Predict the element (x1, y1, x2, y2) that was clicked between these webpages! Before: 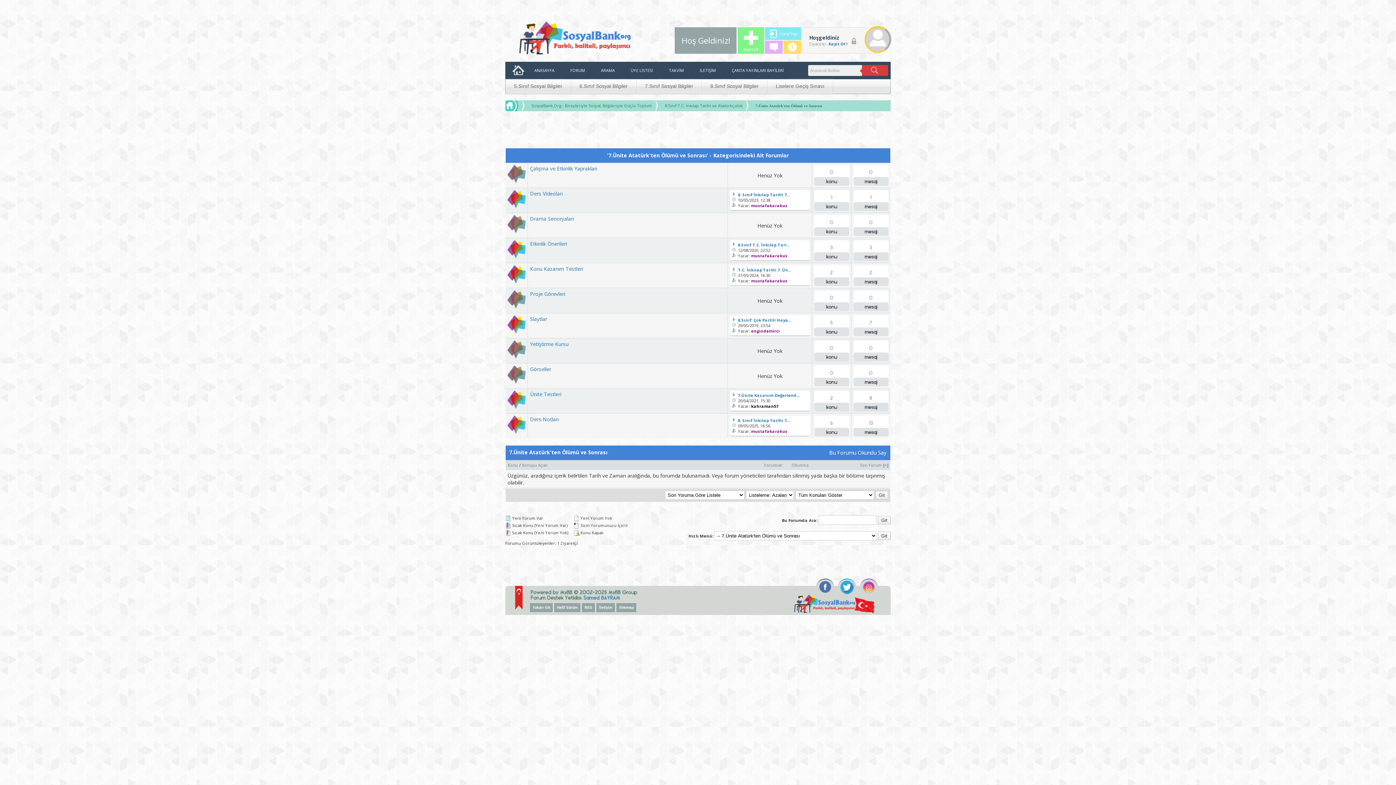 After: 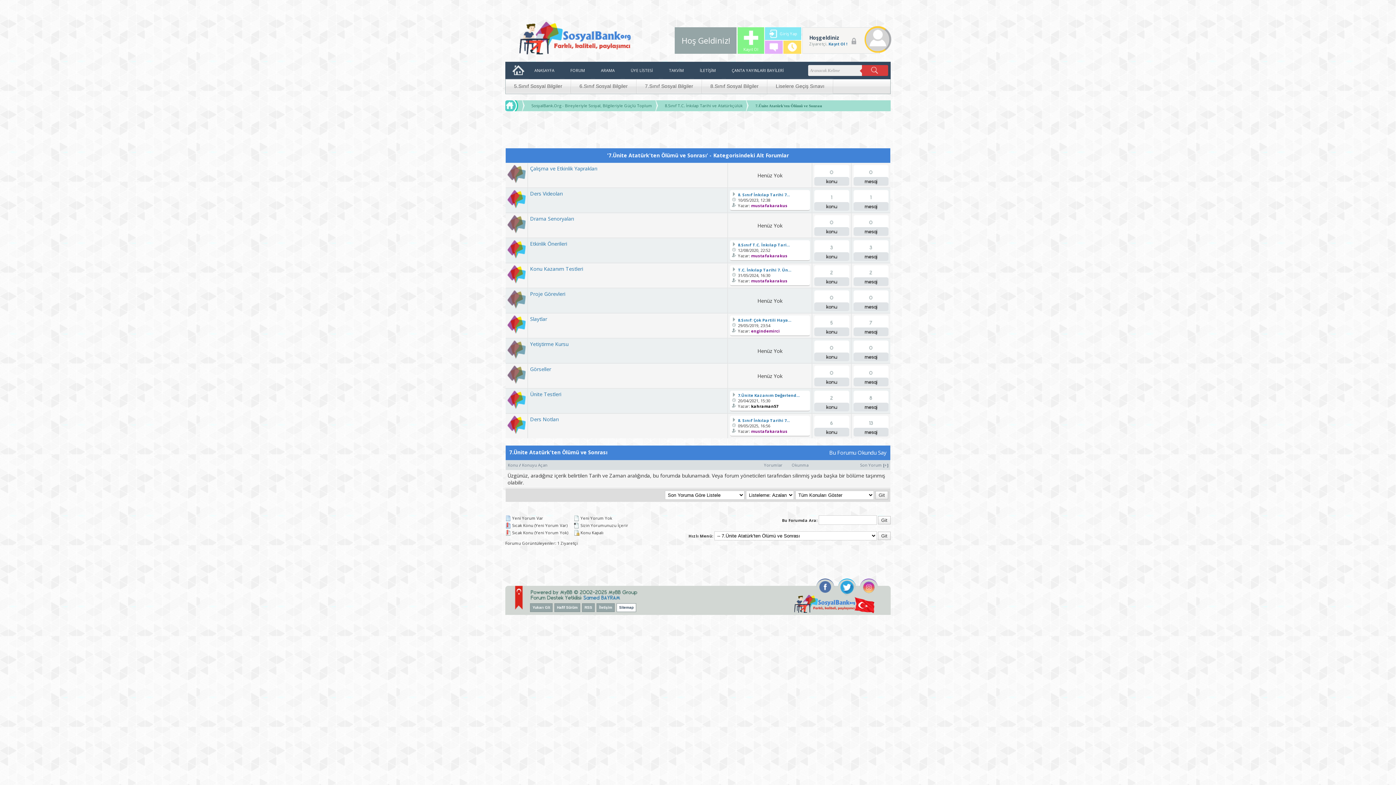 Action: bbox: (616, 603, 636, 612) label: Sitemap